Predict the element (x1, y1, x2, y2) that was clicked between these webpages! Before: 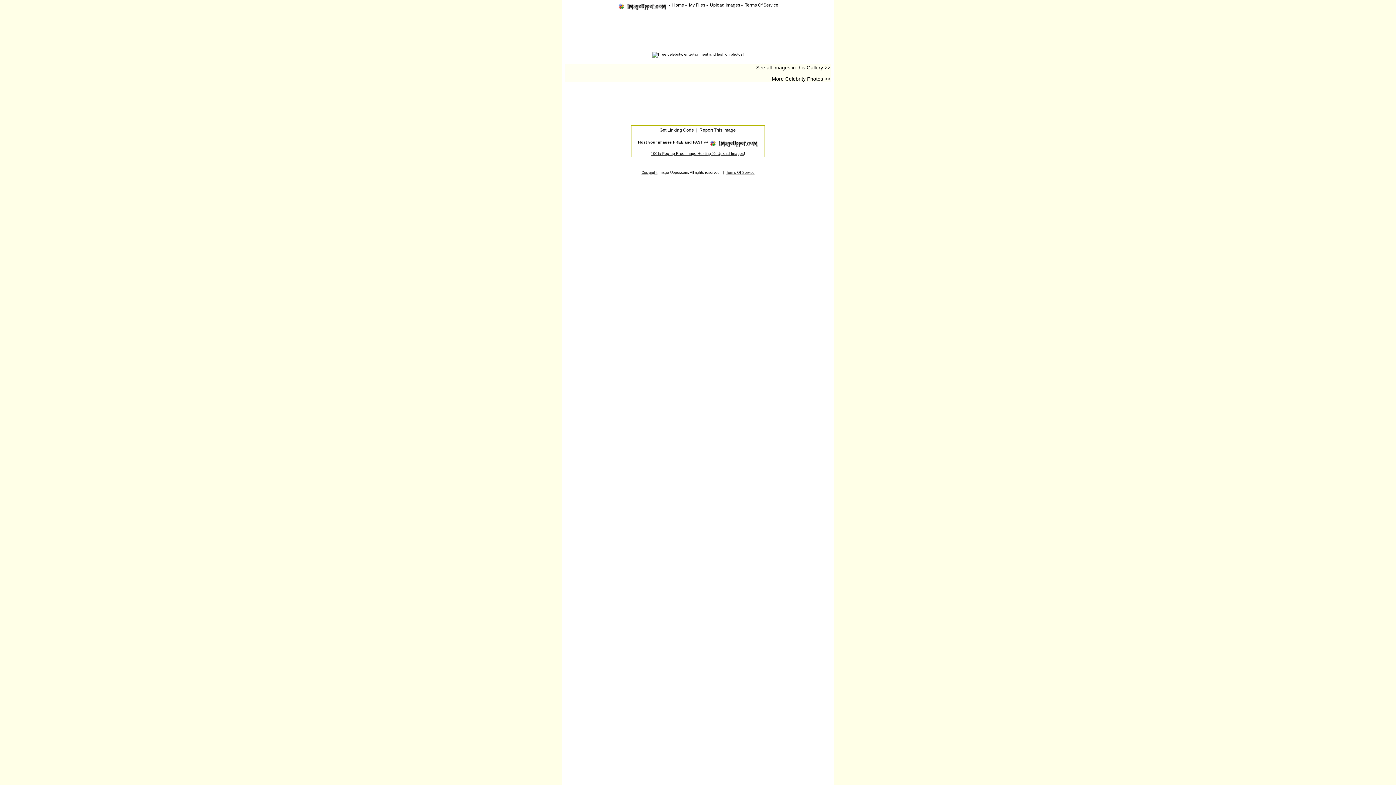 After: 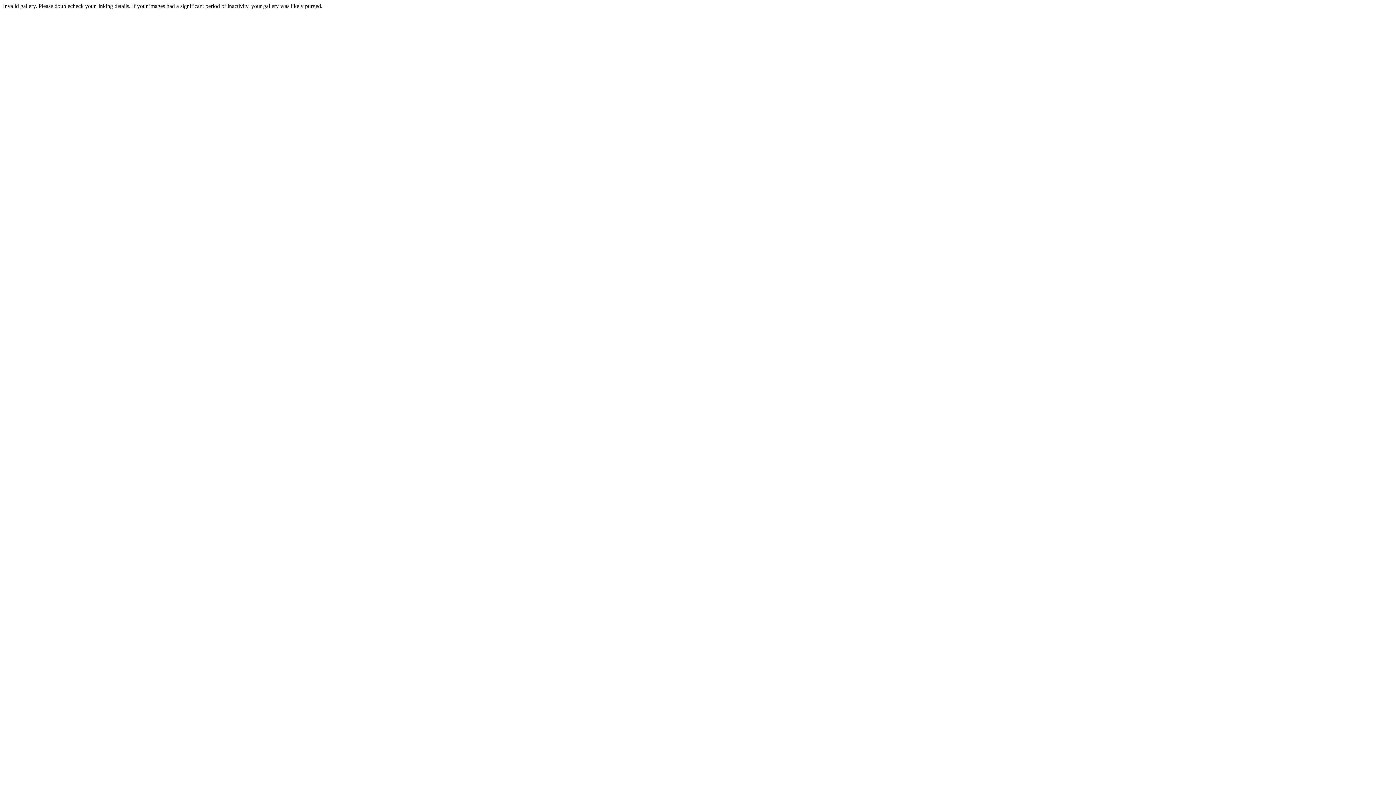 Action: bbox: (756, 64, 830, 70) label: See all Images in this Gallery >>